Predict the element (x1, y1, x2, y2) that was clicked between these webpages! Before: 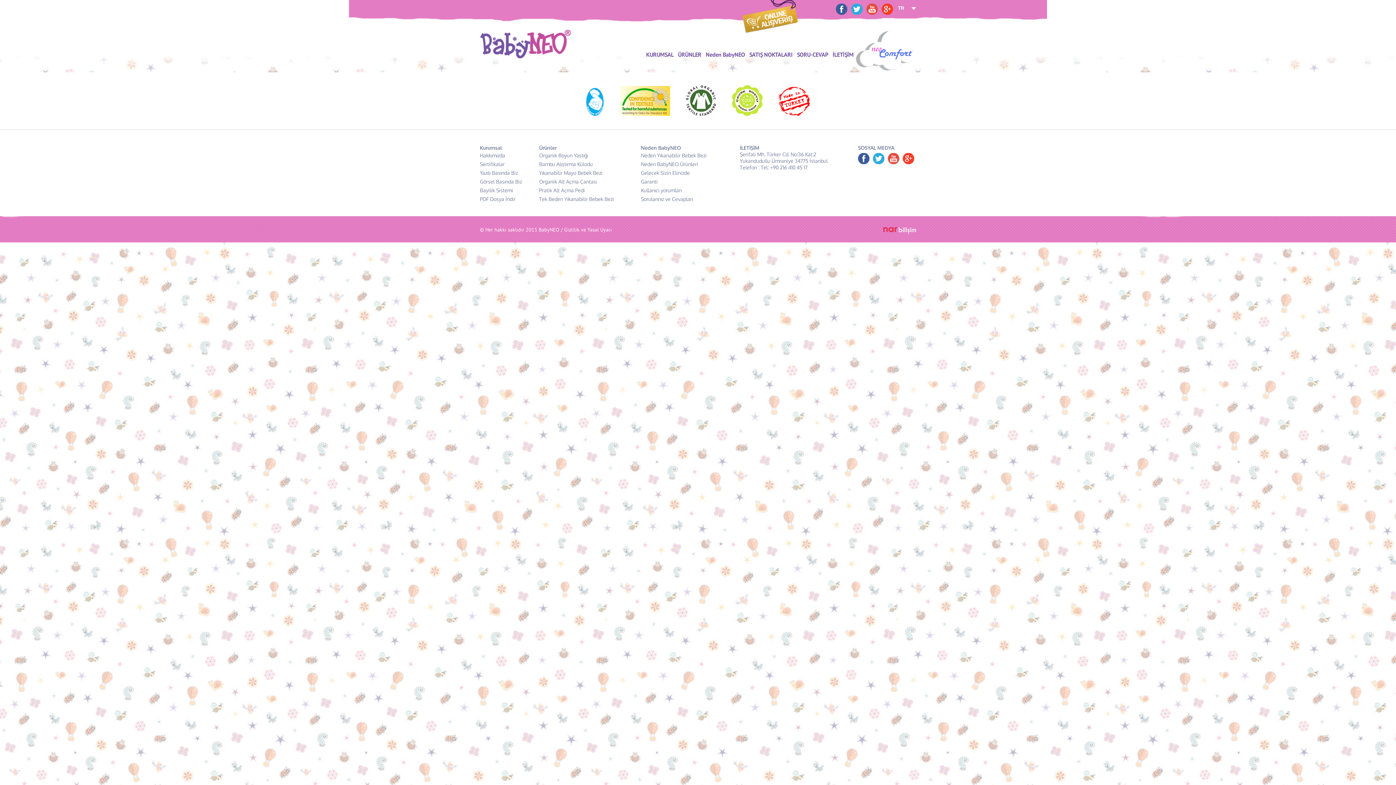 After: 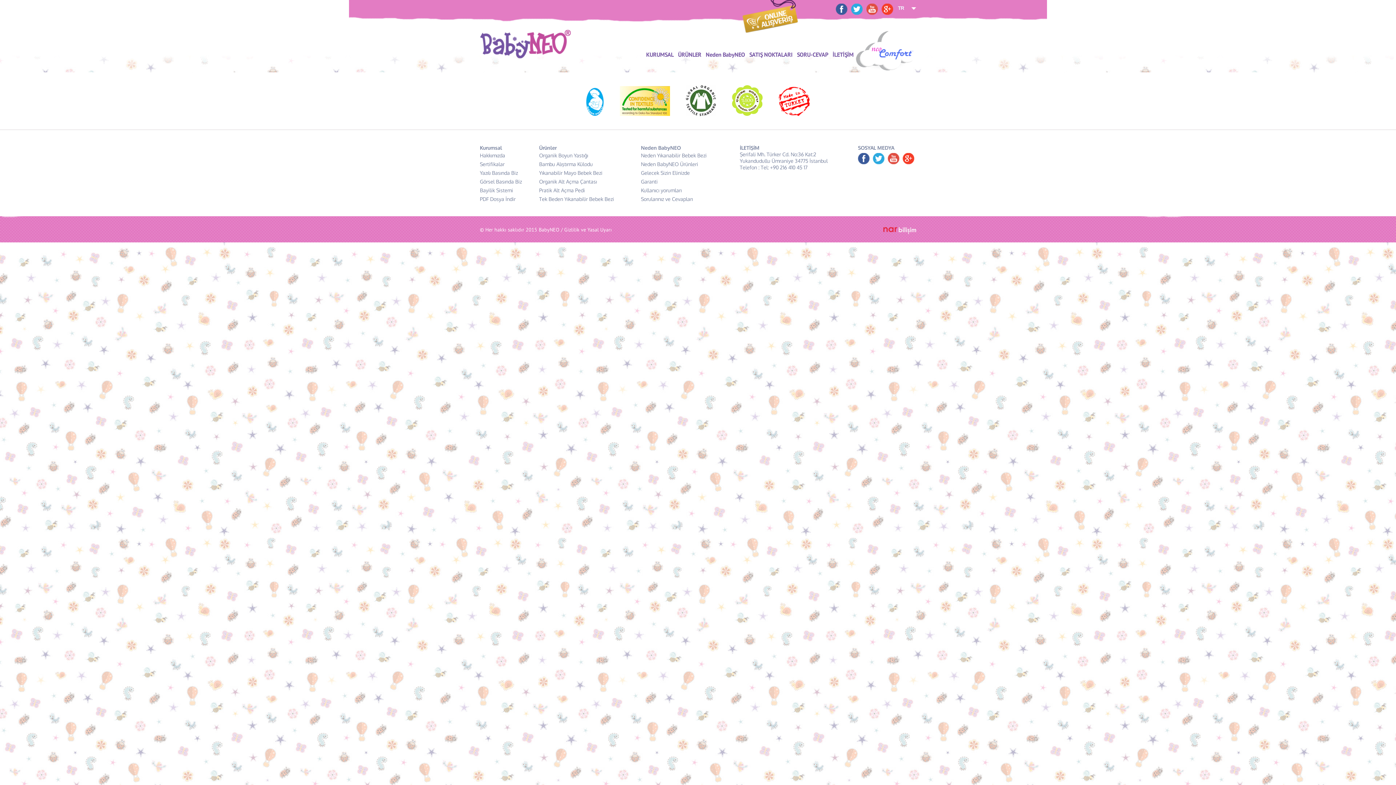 Action: bbox: (686, 110, 716, 117)